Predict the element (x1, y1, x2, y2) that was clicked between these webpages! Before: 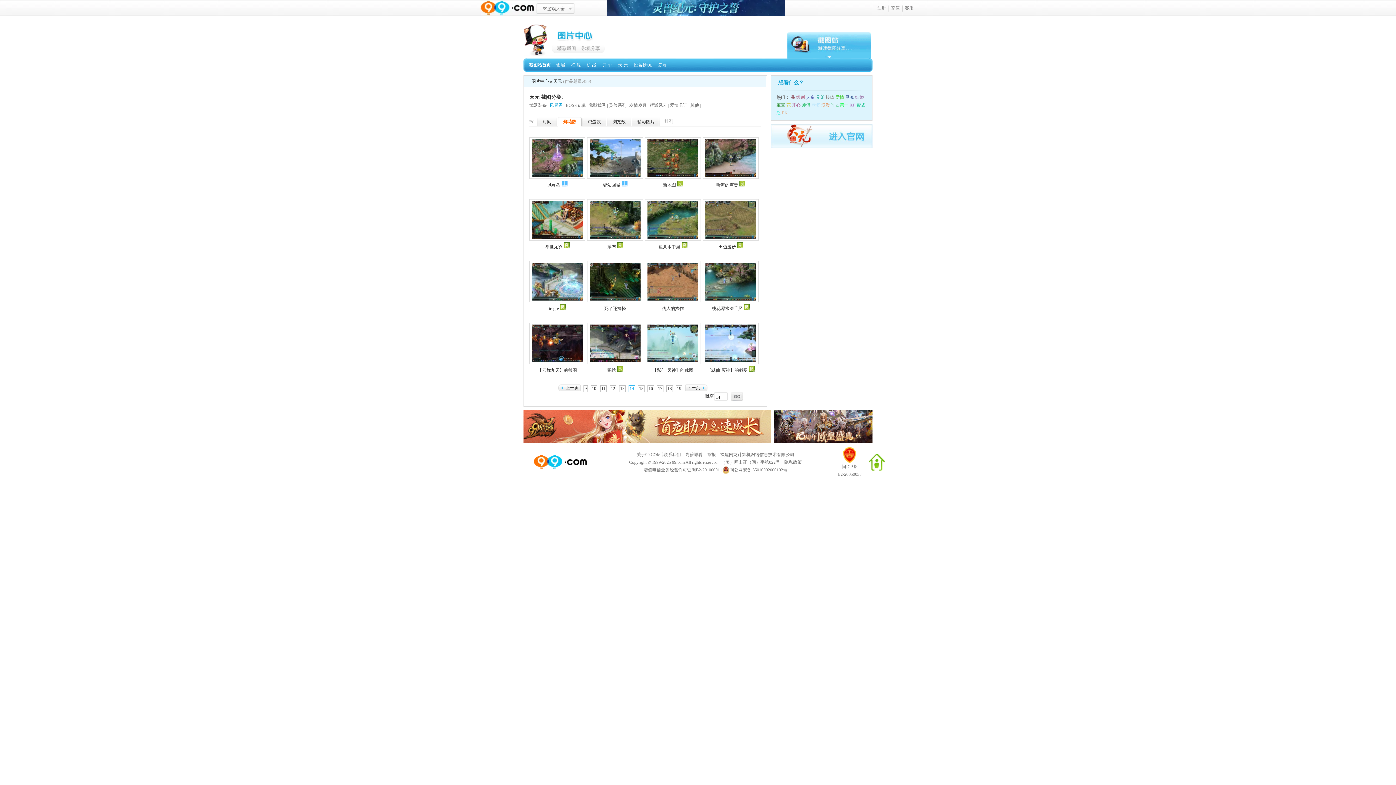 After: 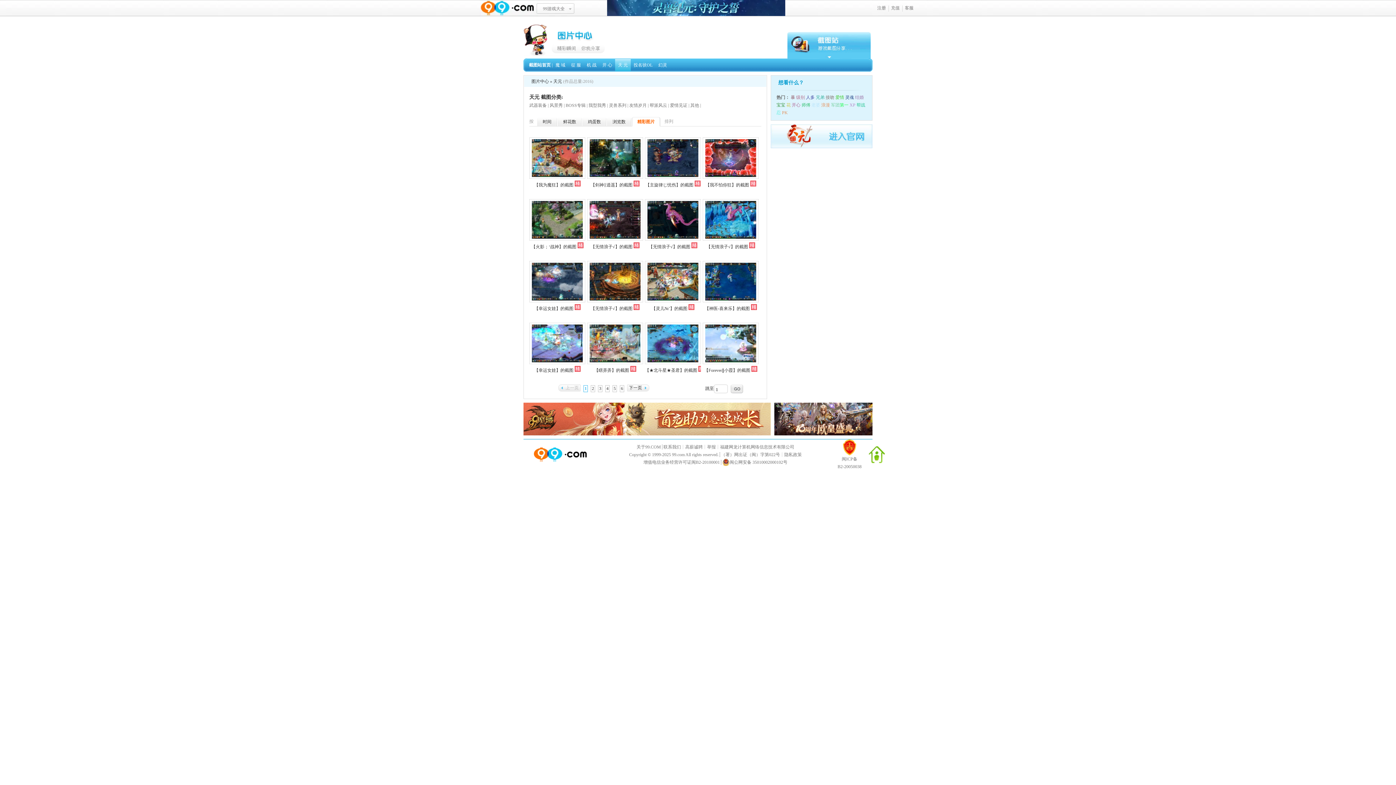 Action: label: 天 元 bbox: (615, 58, 630, 71)